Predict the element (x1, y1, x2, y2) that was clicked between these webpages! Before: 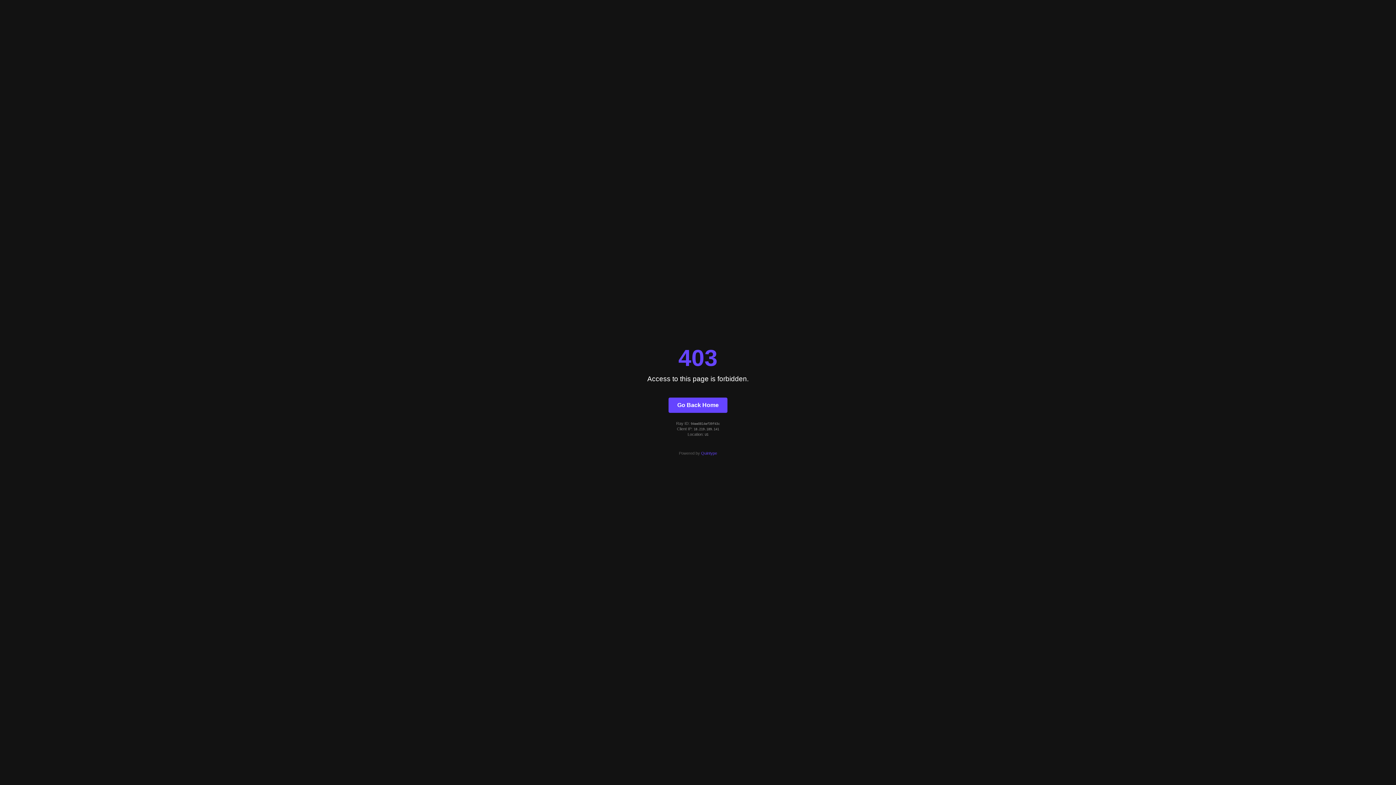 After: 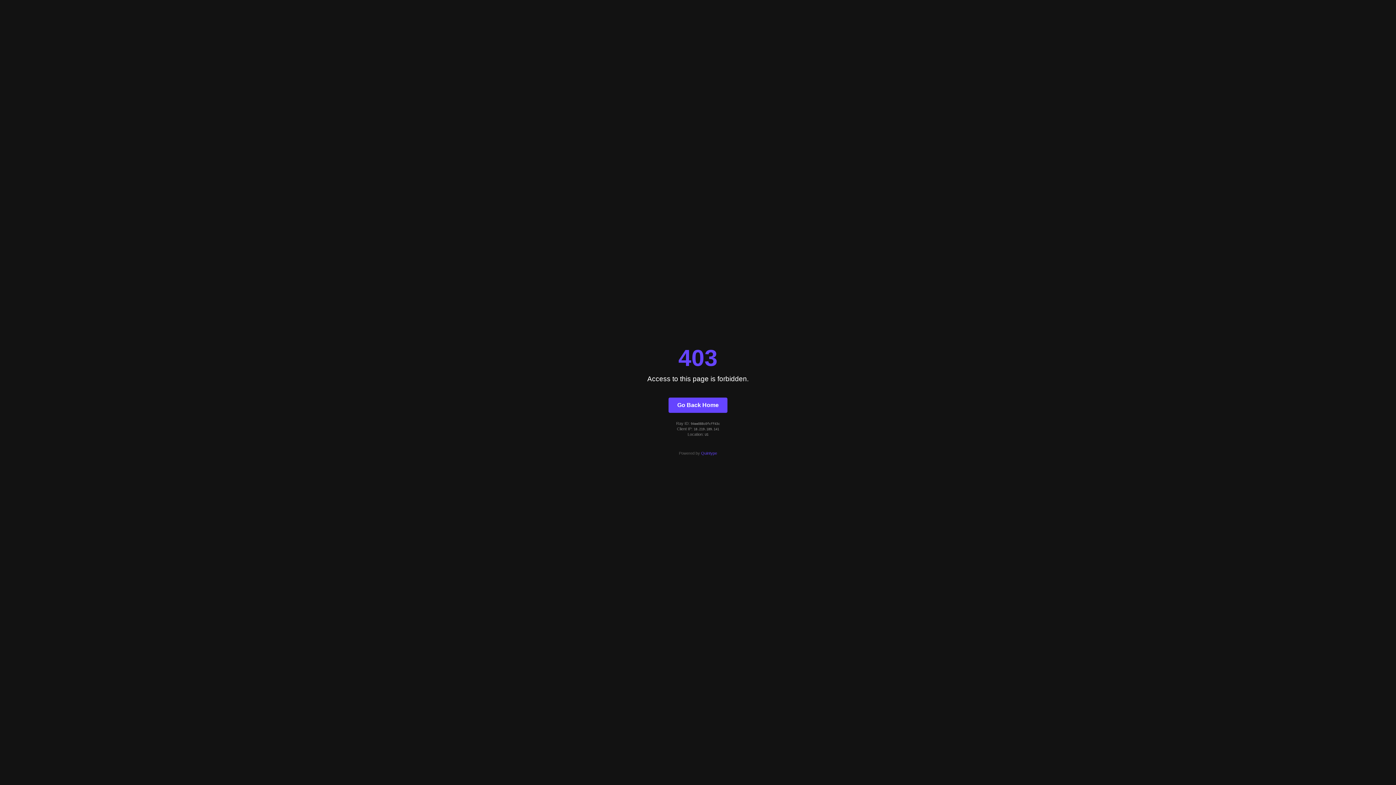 Action: bbox: (668, 397, 727, 412) label: Go Back Home